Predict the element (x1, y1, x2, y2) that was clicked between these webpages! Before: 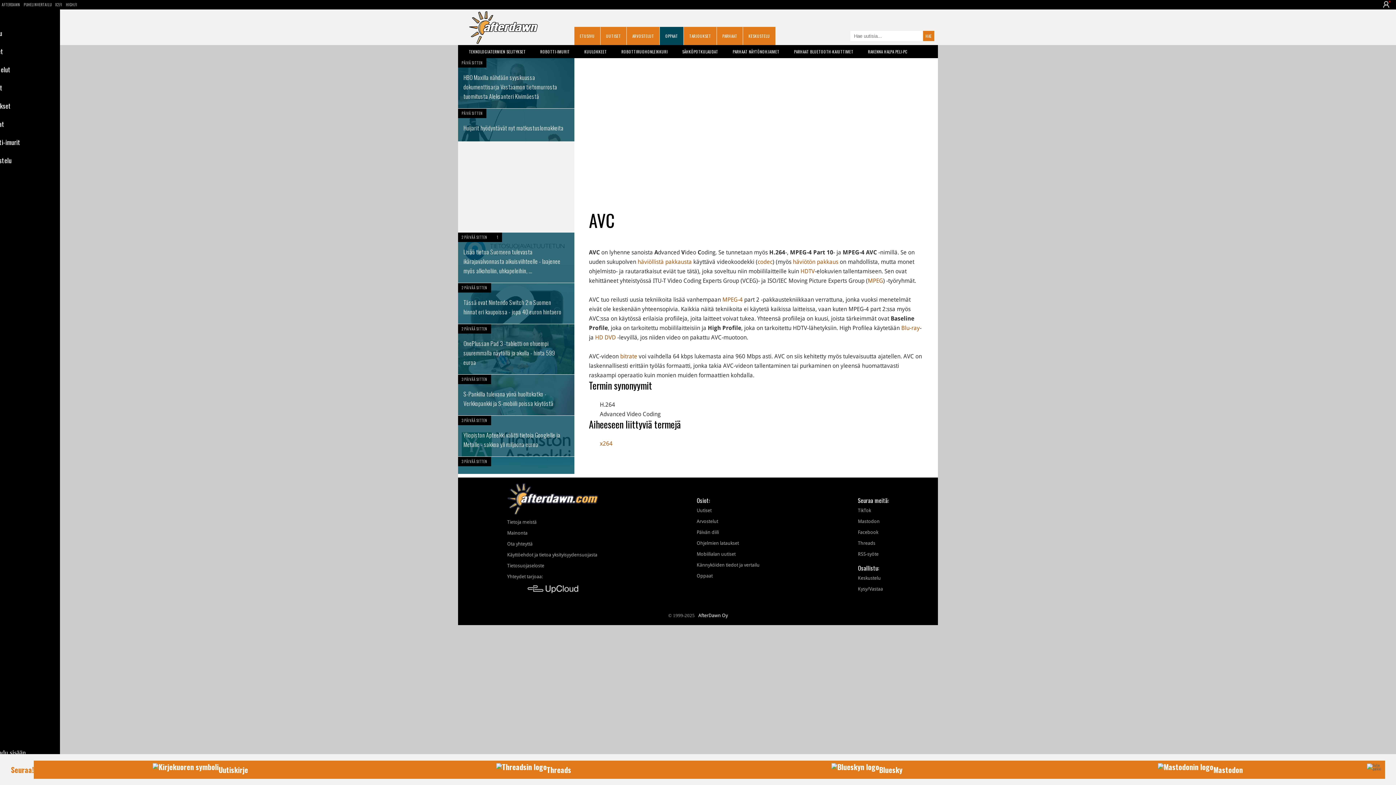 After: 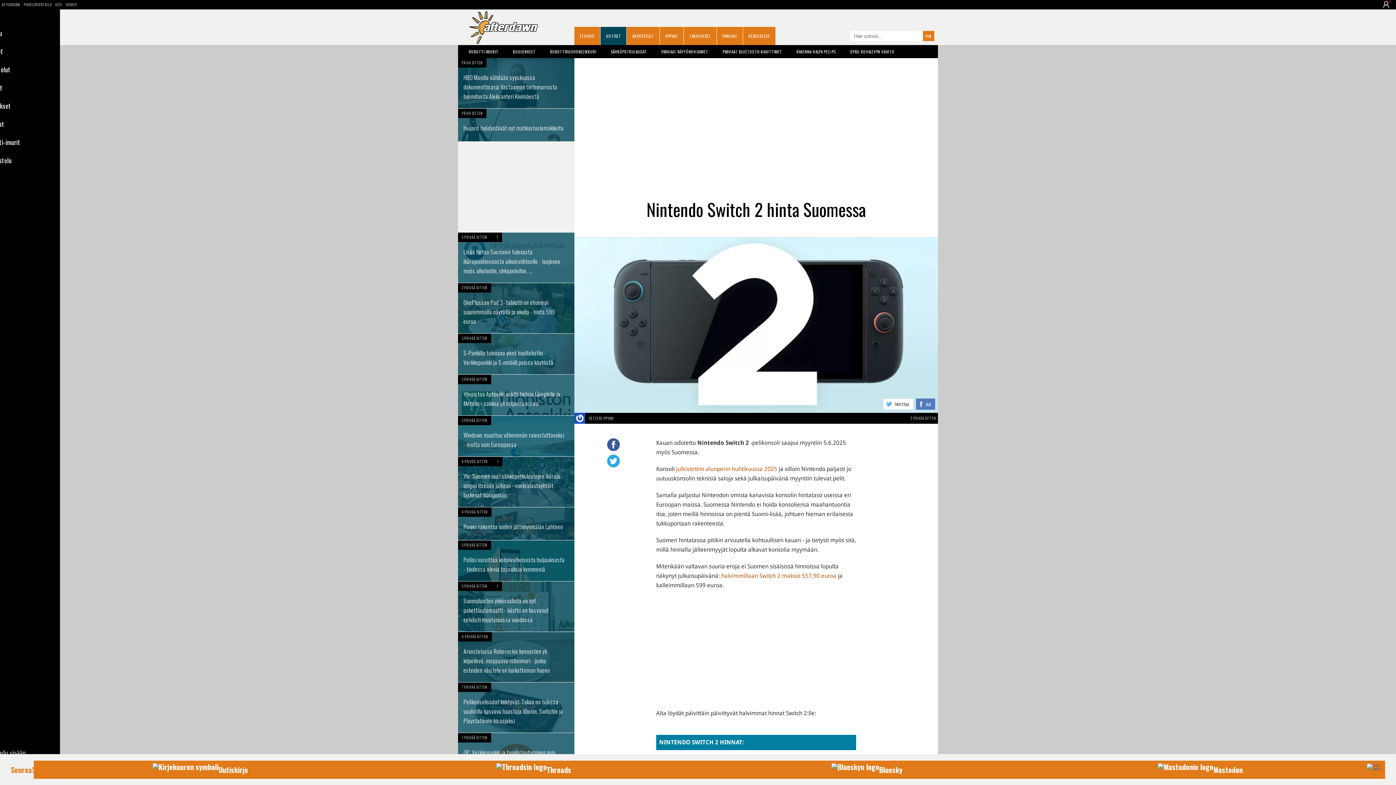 Action: bbox: (458, 283, 574, 324)